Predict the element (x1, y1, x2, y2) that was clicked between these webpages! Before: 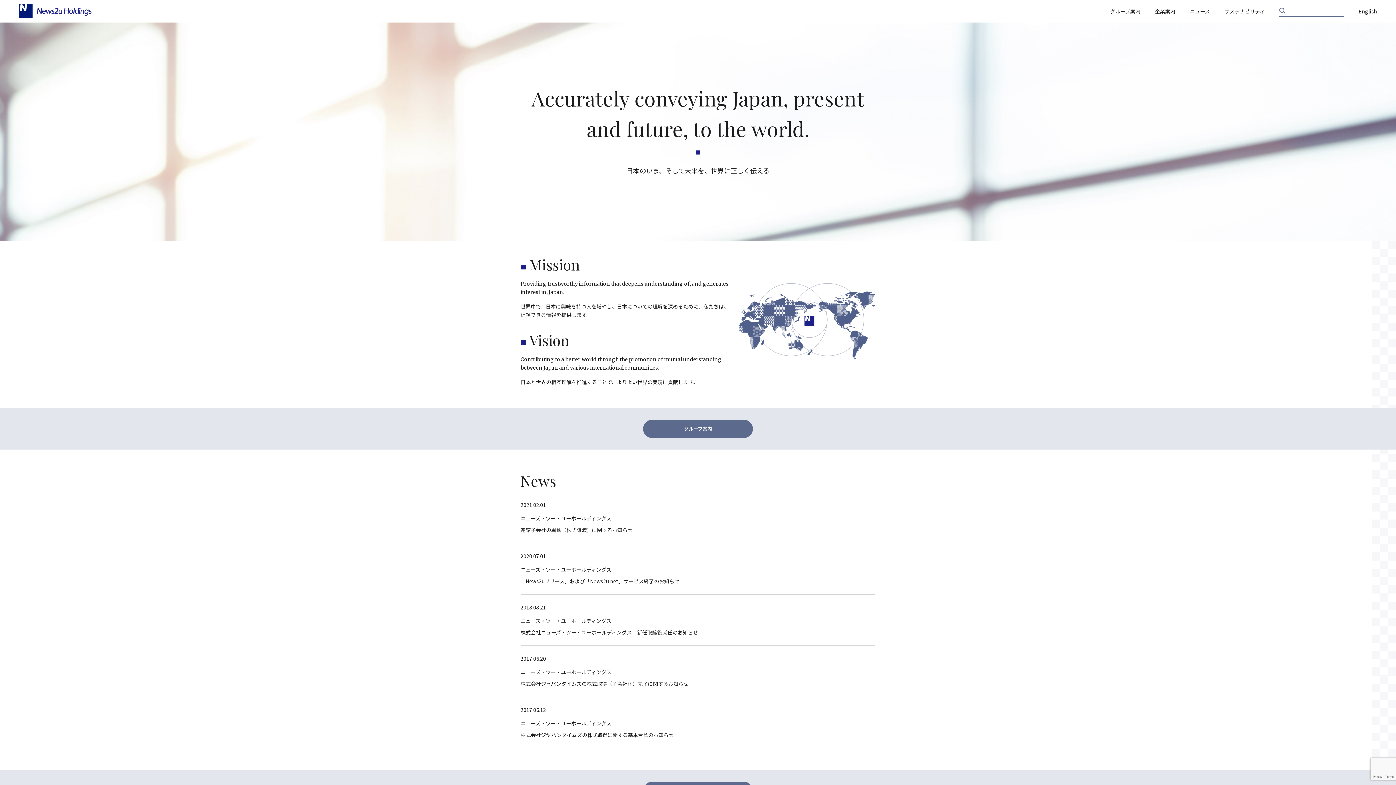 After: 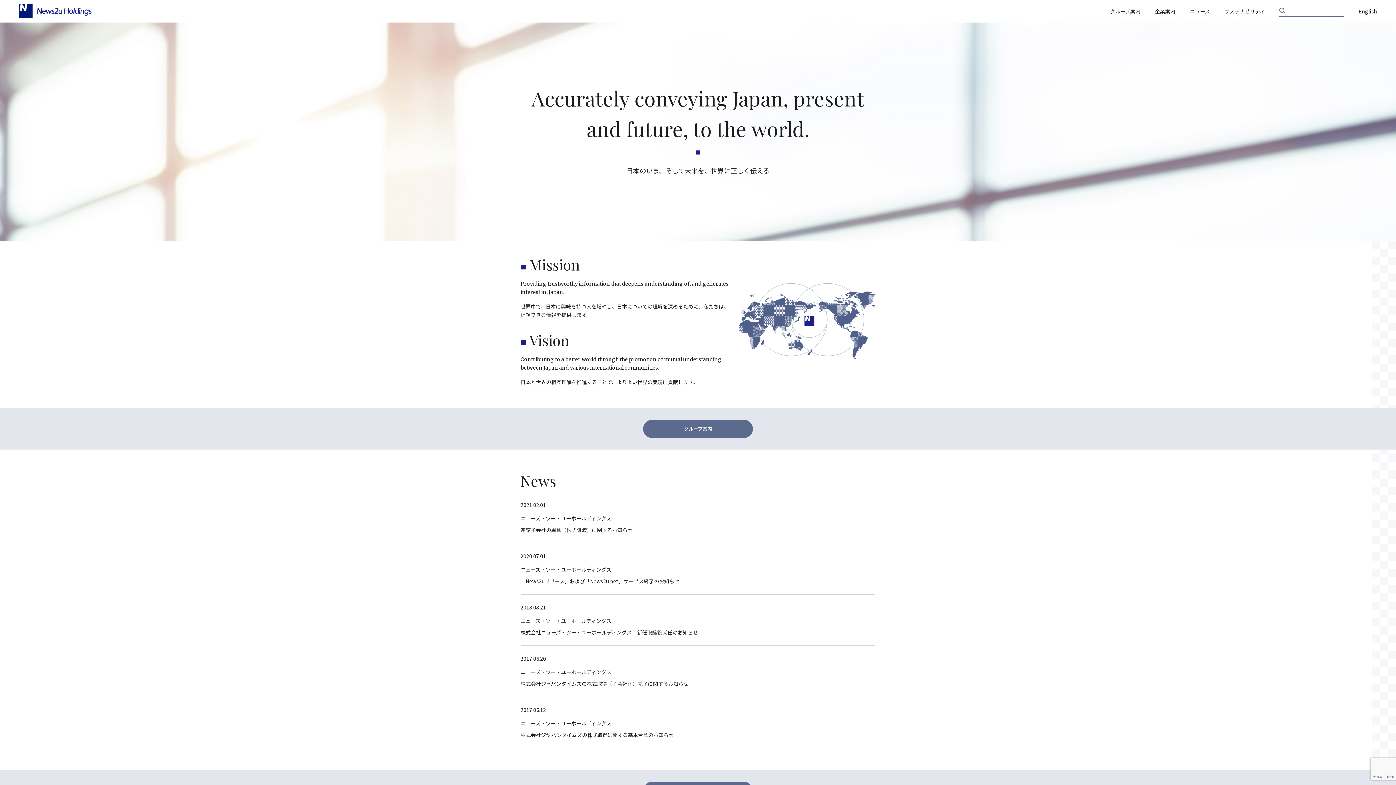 Action: bbox: (520, 629, 698, 636) label: 株式会社ニューズ・ツー・ユーホールディングス　新任取締役就任のお知らせ